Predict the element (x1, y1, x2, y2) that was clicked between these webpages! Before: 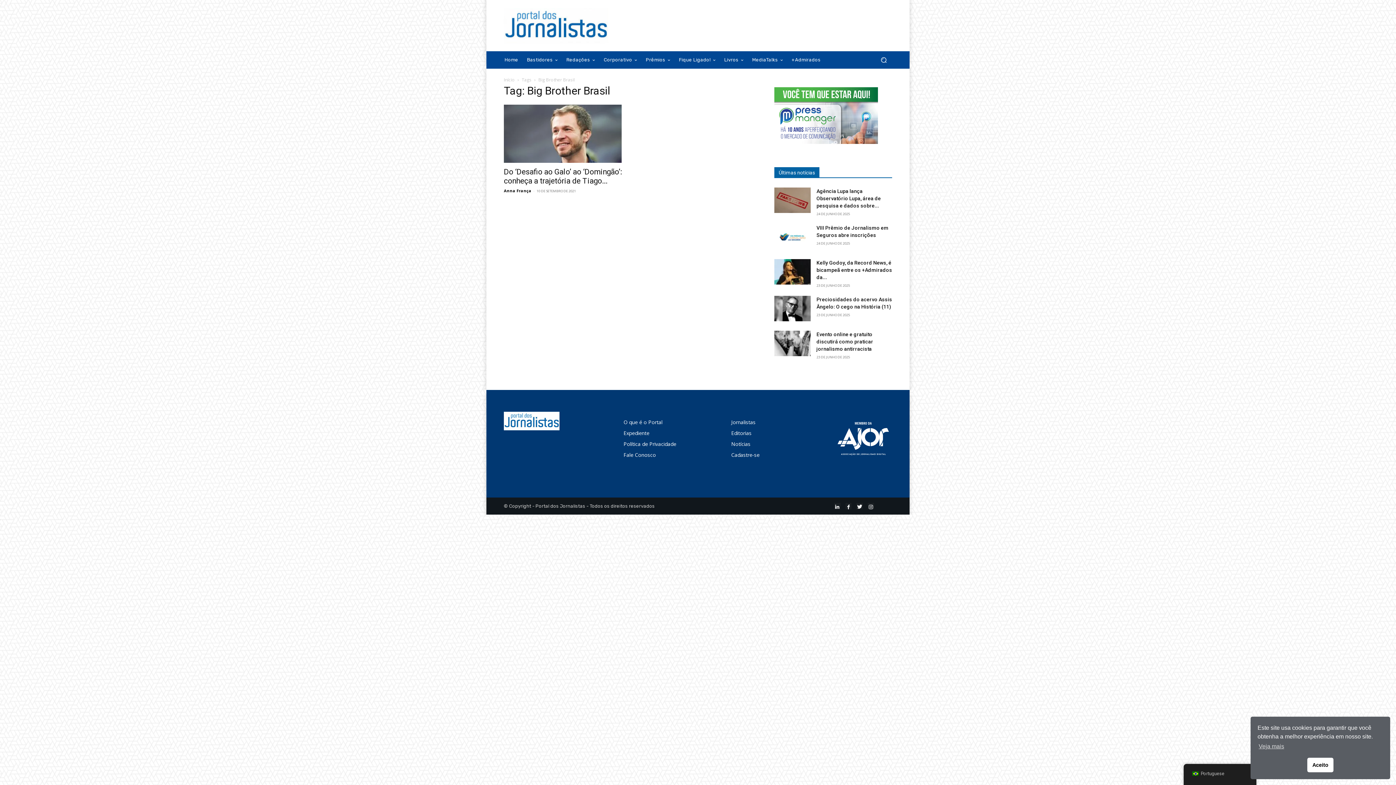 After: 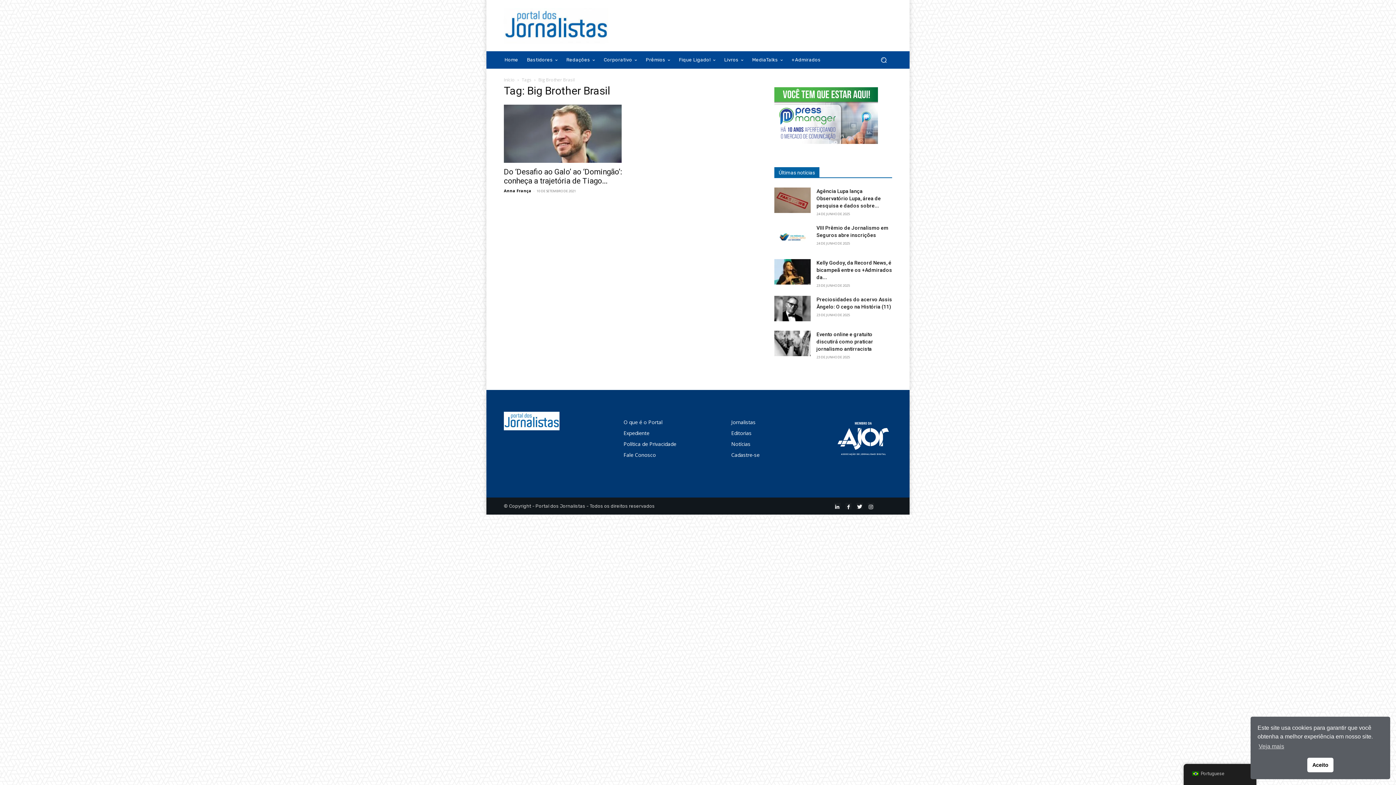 Action: bbox: (856, 503, 862, 509)